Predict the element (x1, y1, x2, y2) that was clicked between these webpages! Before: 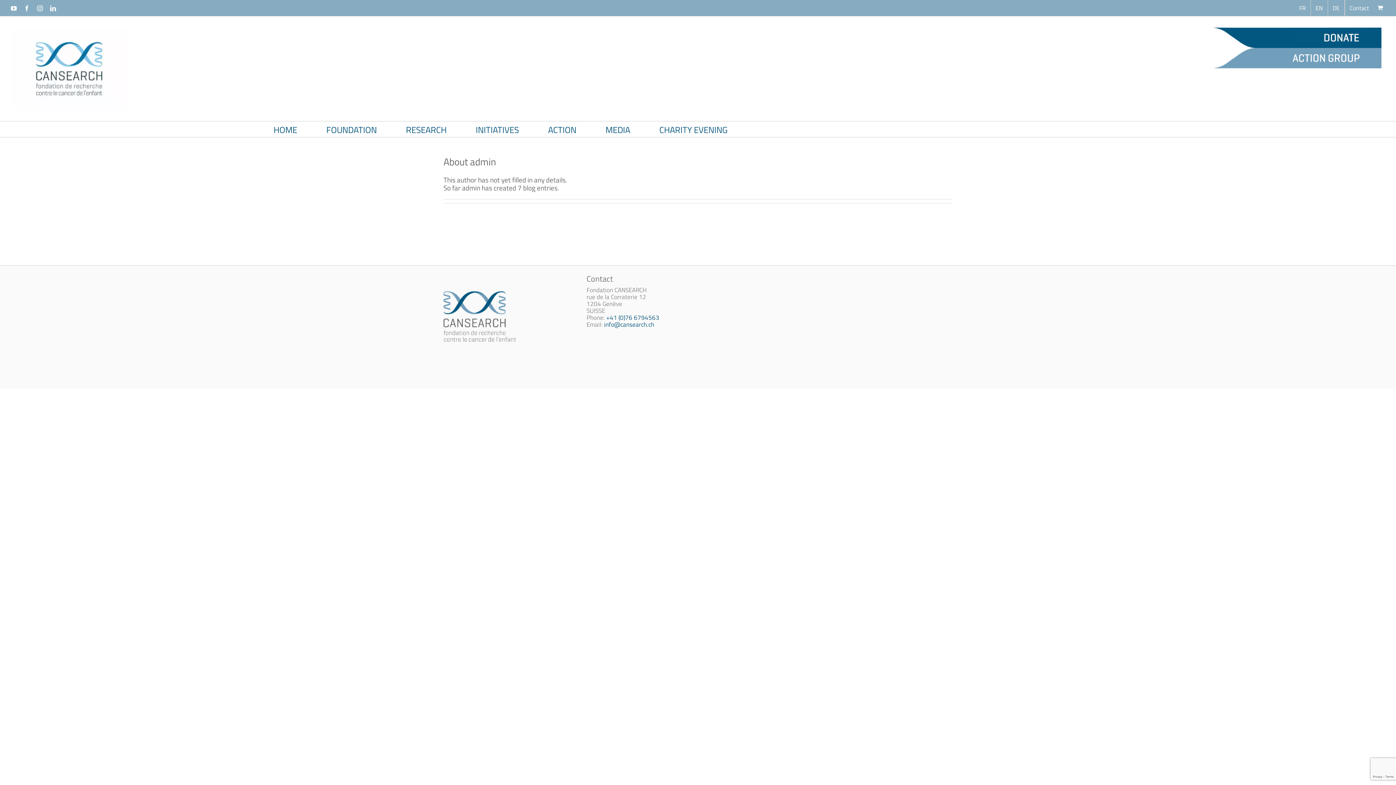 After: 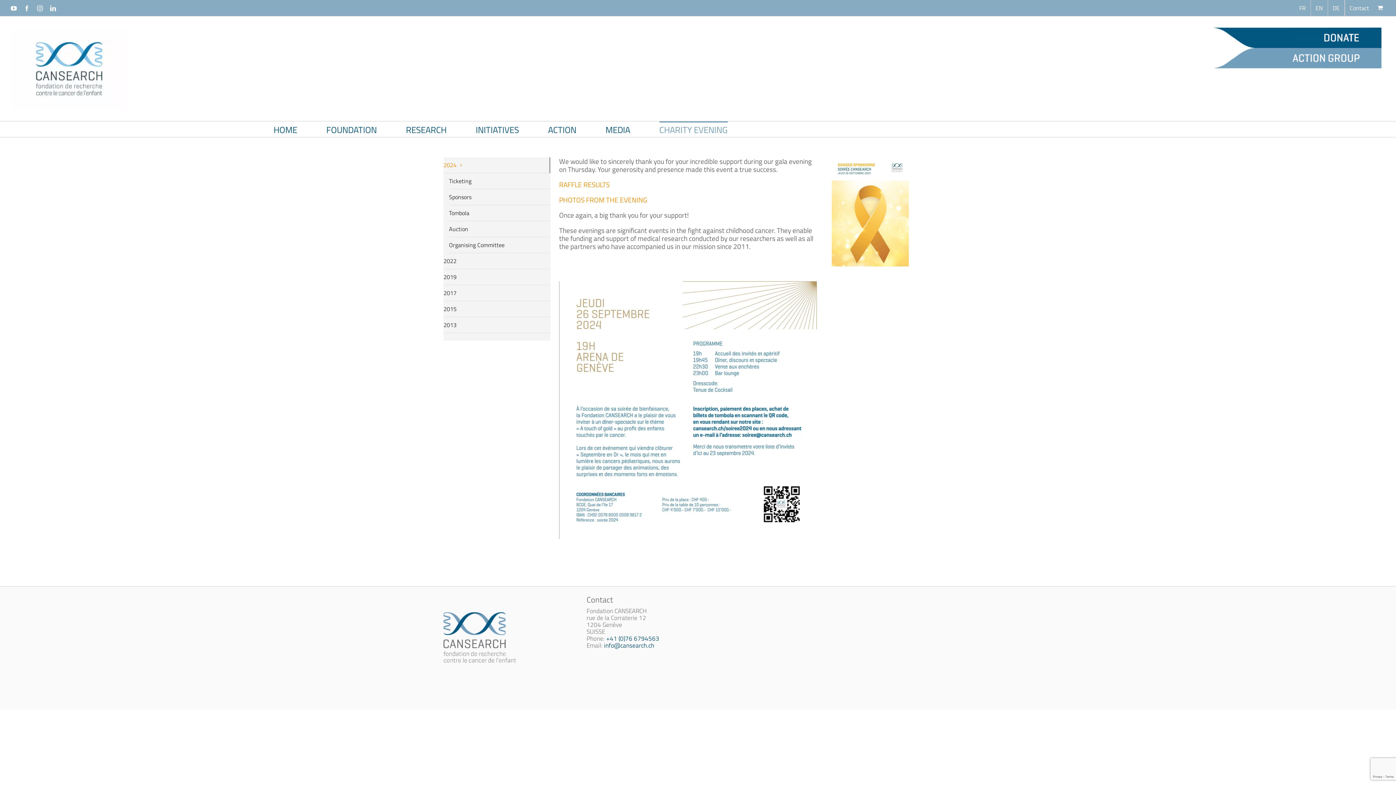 Action: bbox: (659, 121, 727, 137) label: CHARITY EVENING